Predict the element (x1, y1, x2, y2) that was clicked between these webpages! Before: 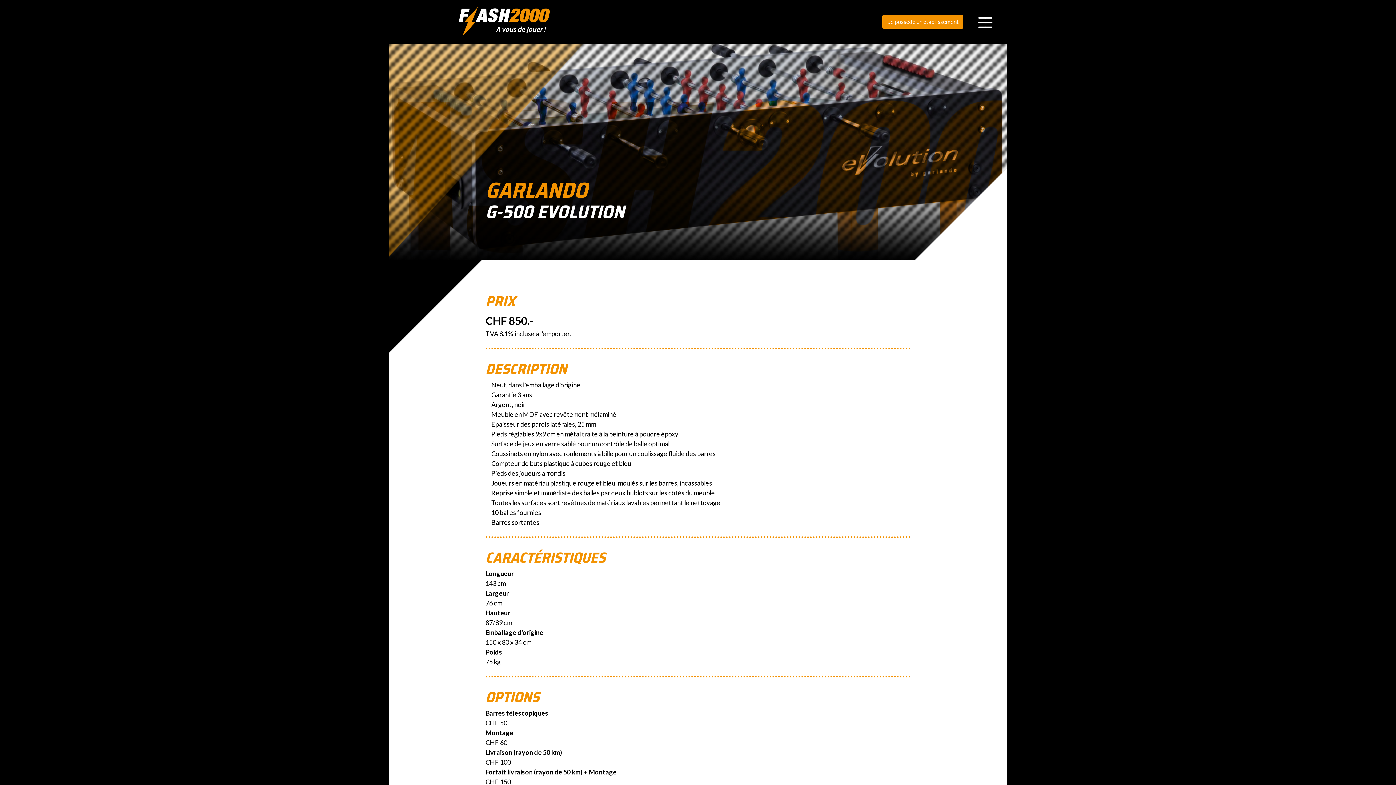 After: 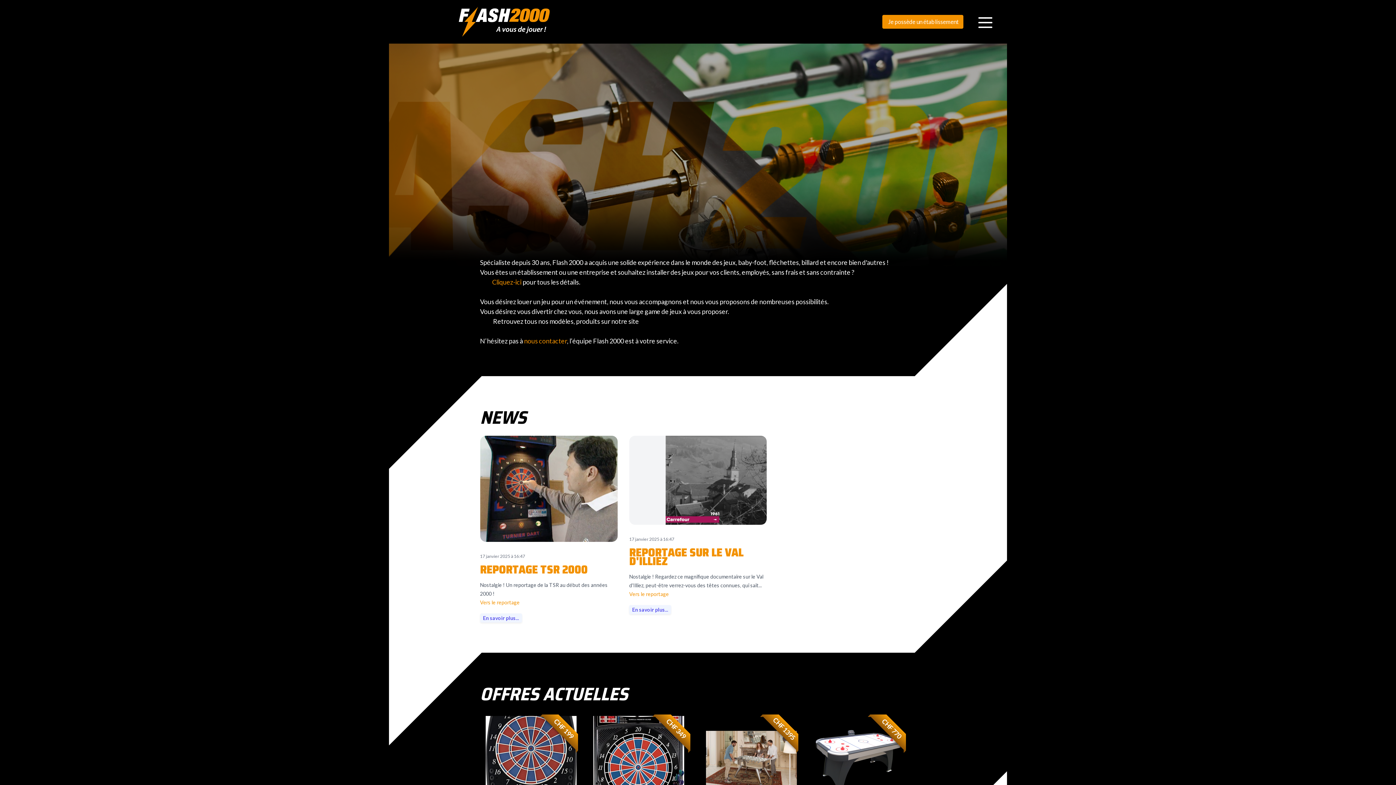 Action: bbox: (458, 6, 549, 36)